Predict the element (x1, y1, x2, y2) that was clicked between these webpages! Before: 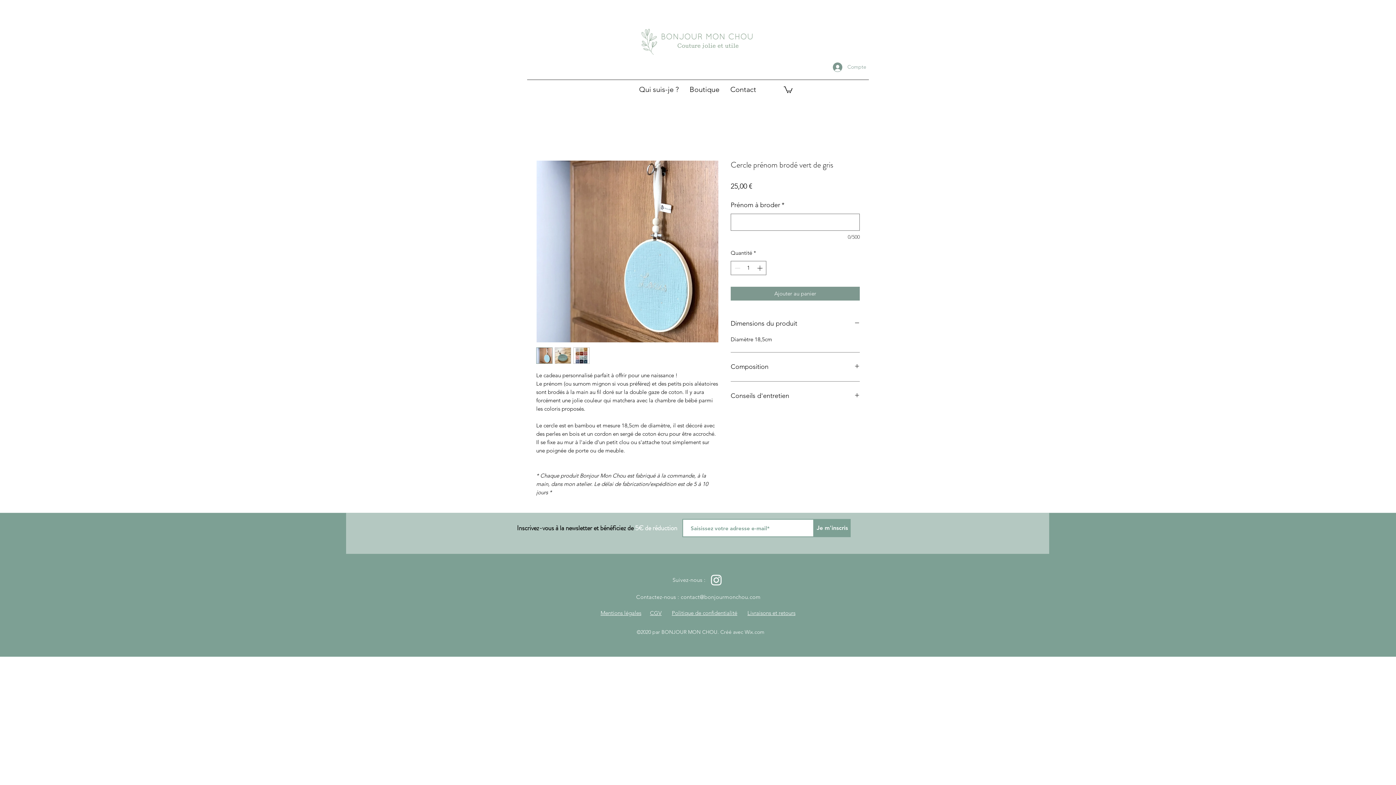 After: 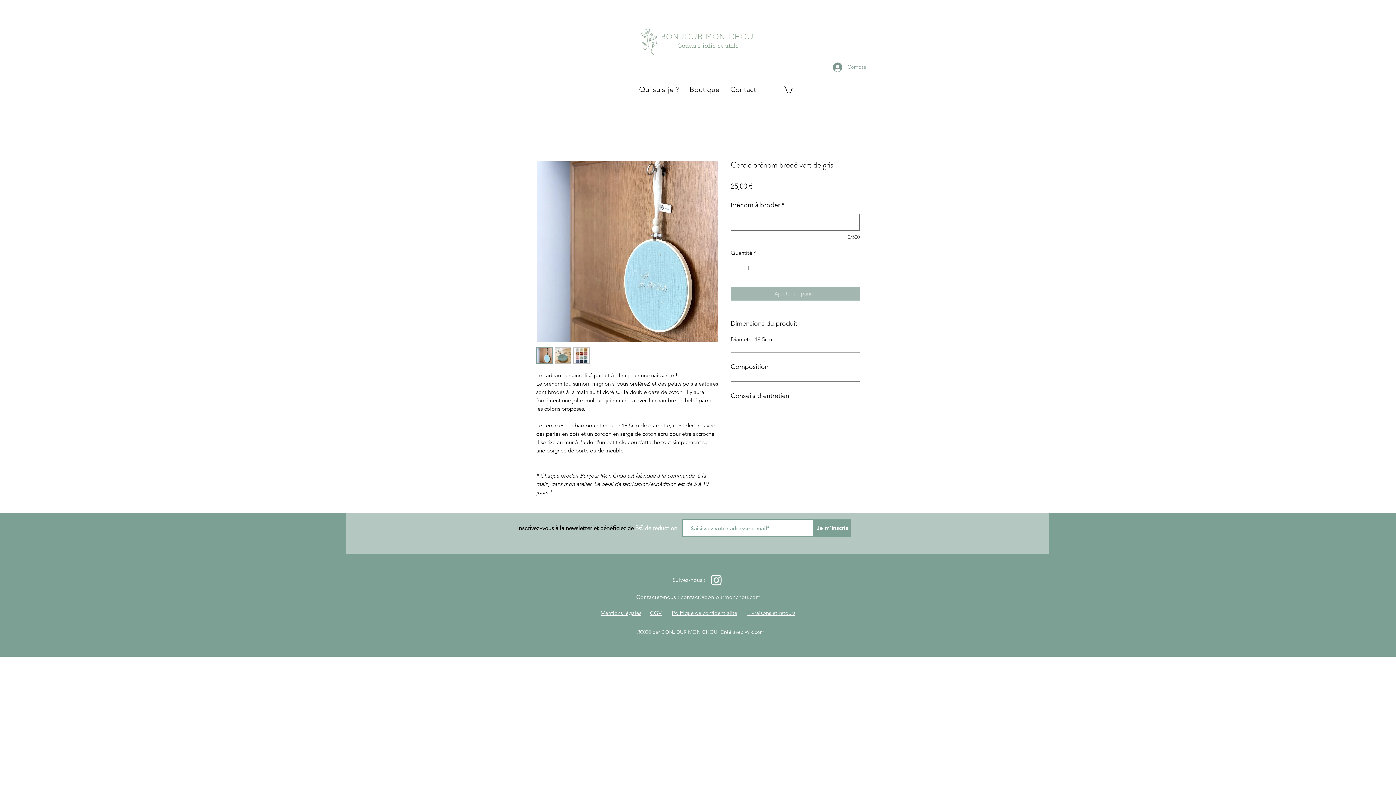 Action: bbox: (730, 286, 860, 300) label: Ajouter au panier